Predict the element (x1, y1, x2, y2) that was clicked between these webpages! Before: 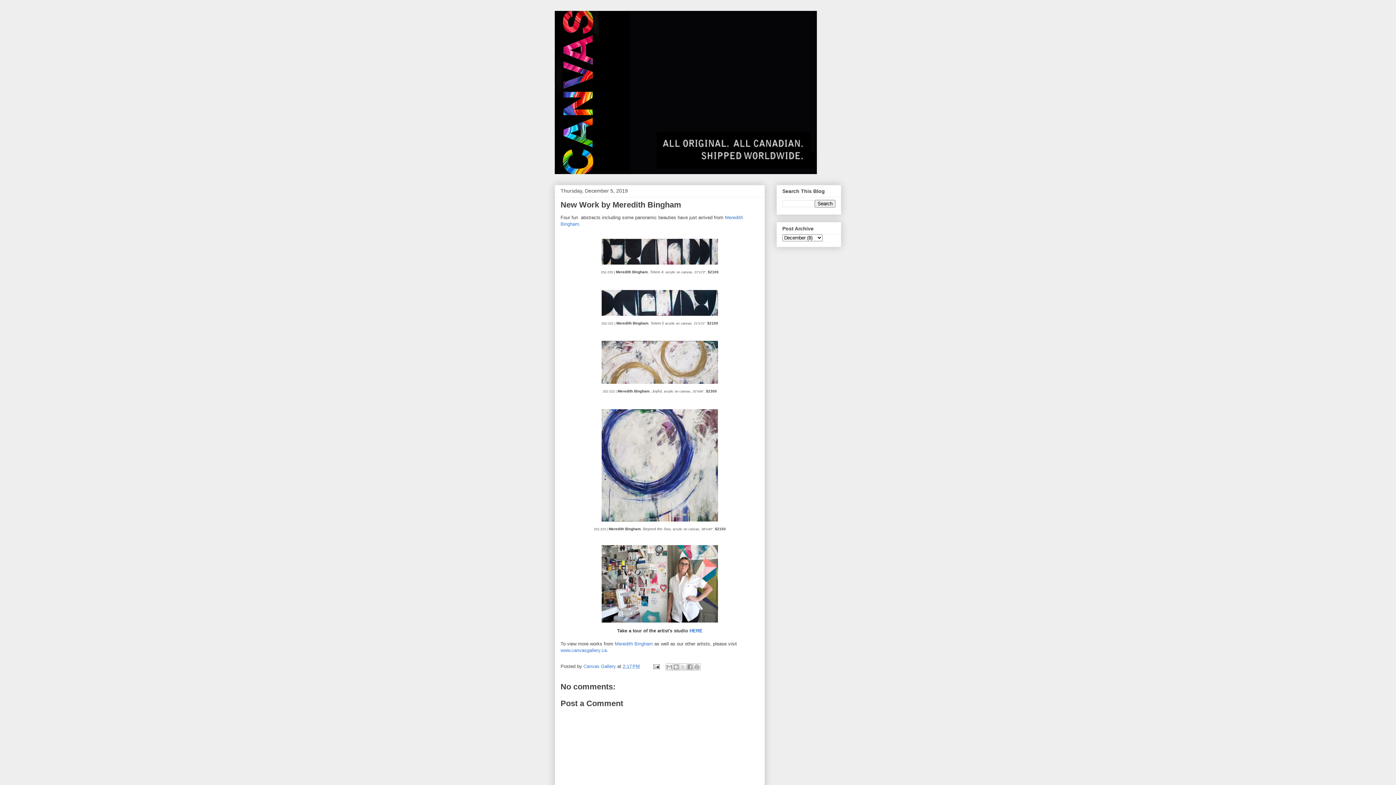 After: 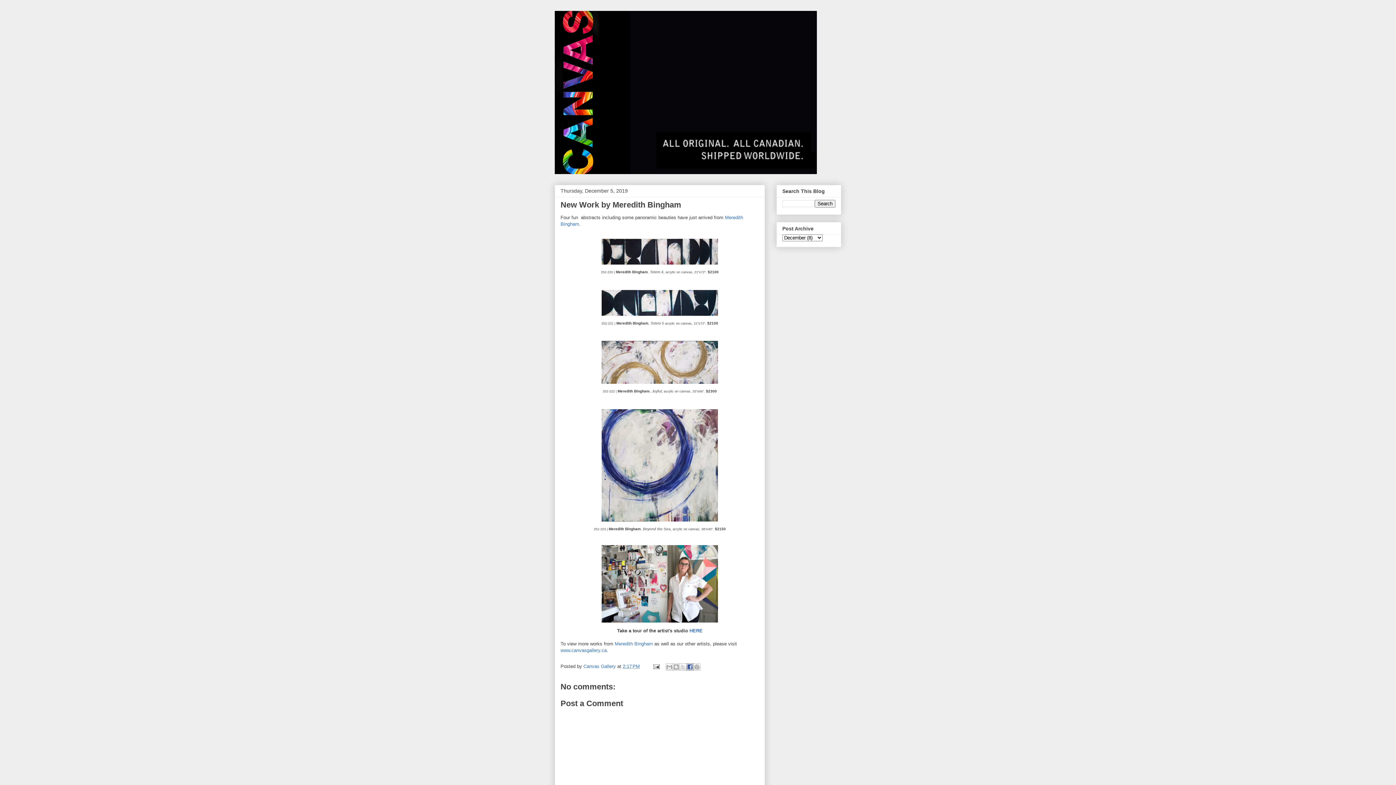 Action: bbox: (686, 663, 693, 670) label: Share to Facebook